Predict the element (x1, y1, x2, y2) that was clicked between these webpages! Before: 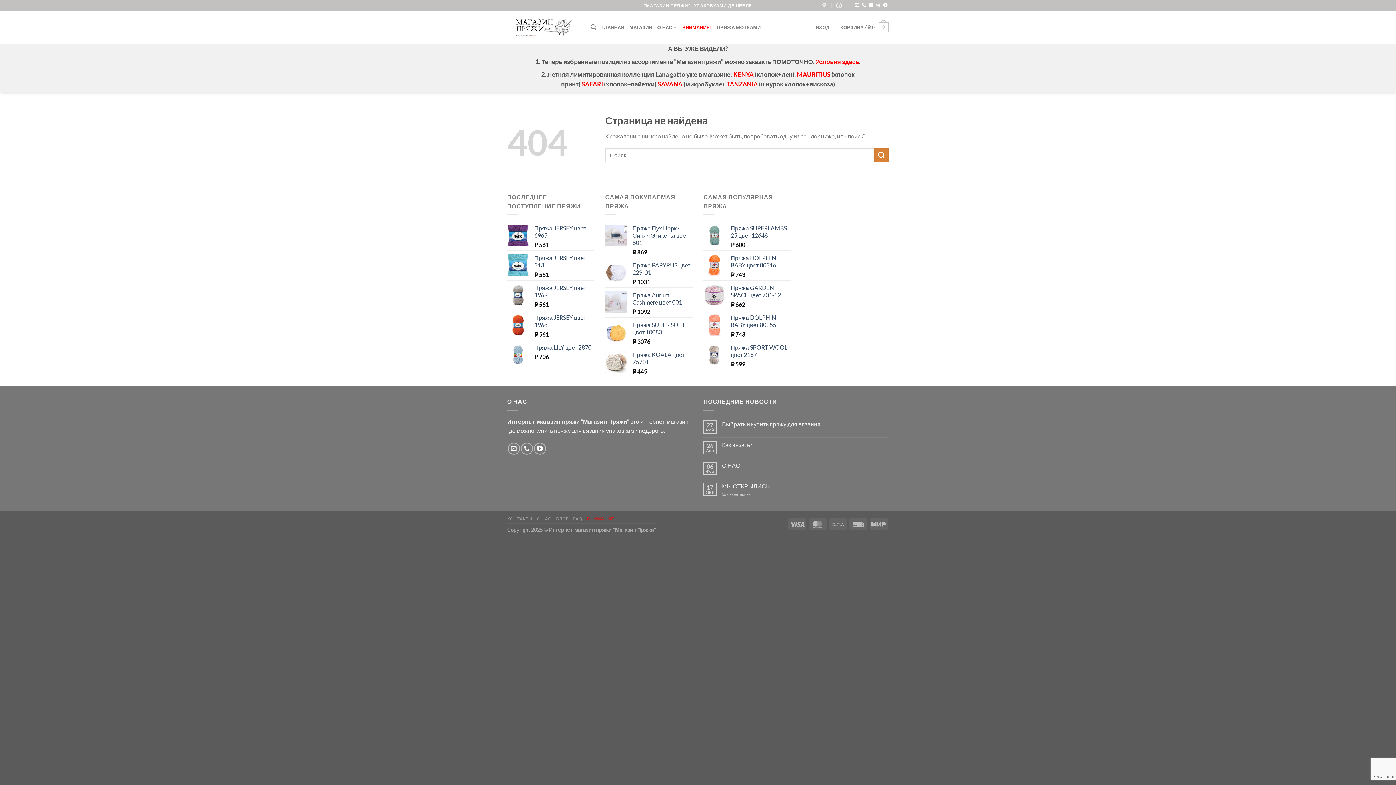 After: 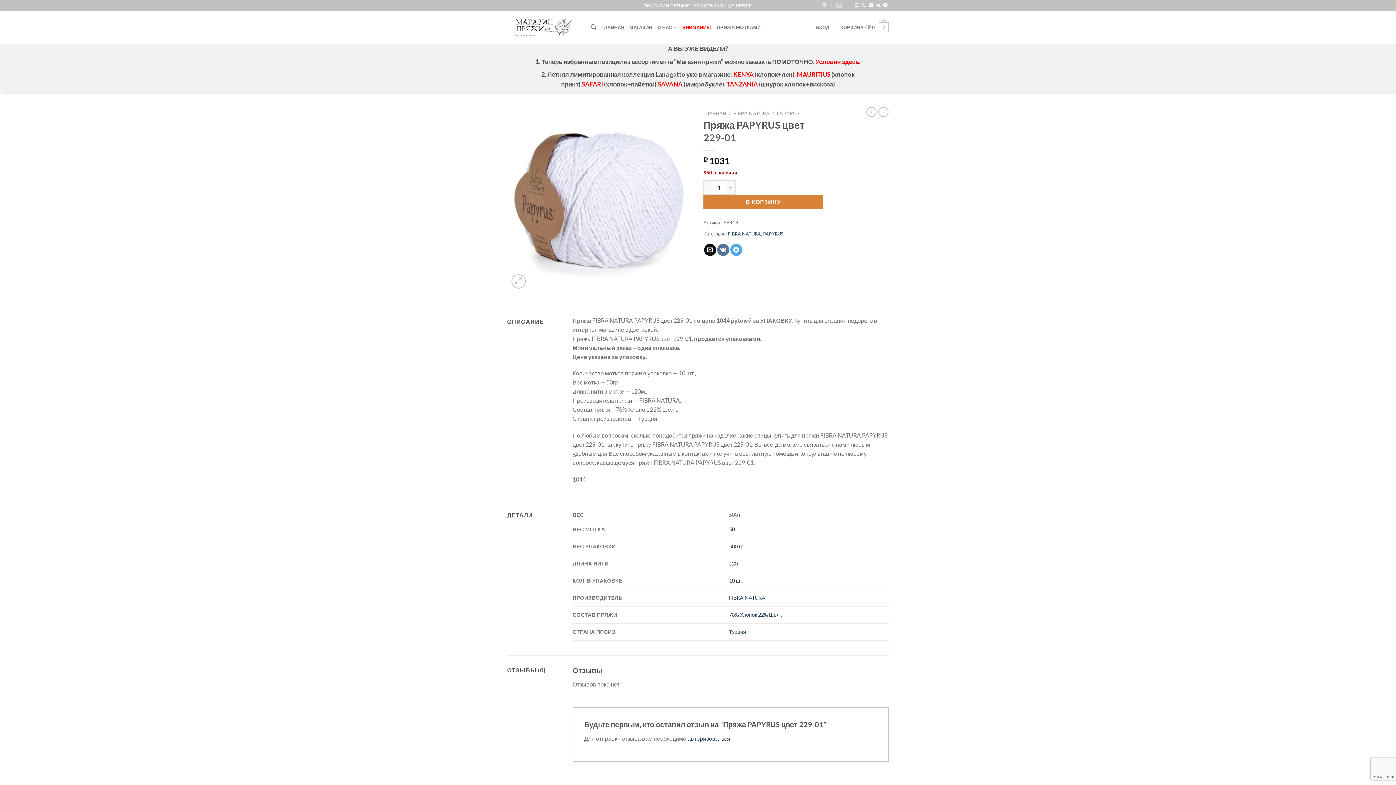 Action: label: Пряжа PAPYRUS цвет 229-01 bbox: (632, 261, 692, 276)